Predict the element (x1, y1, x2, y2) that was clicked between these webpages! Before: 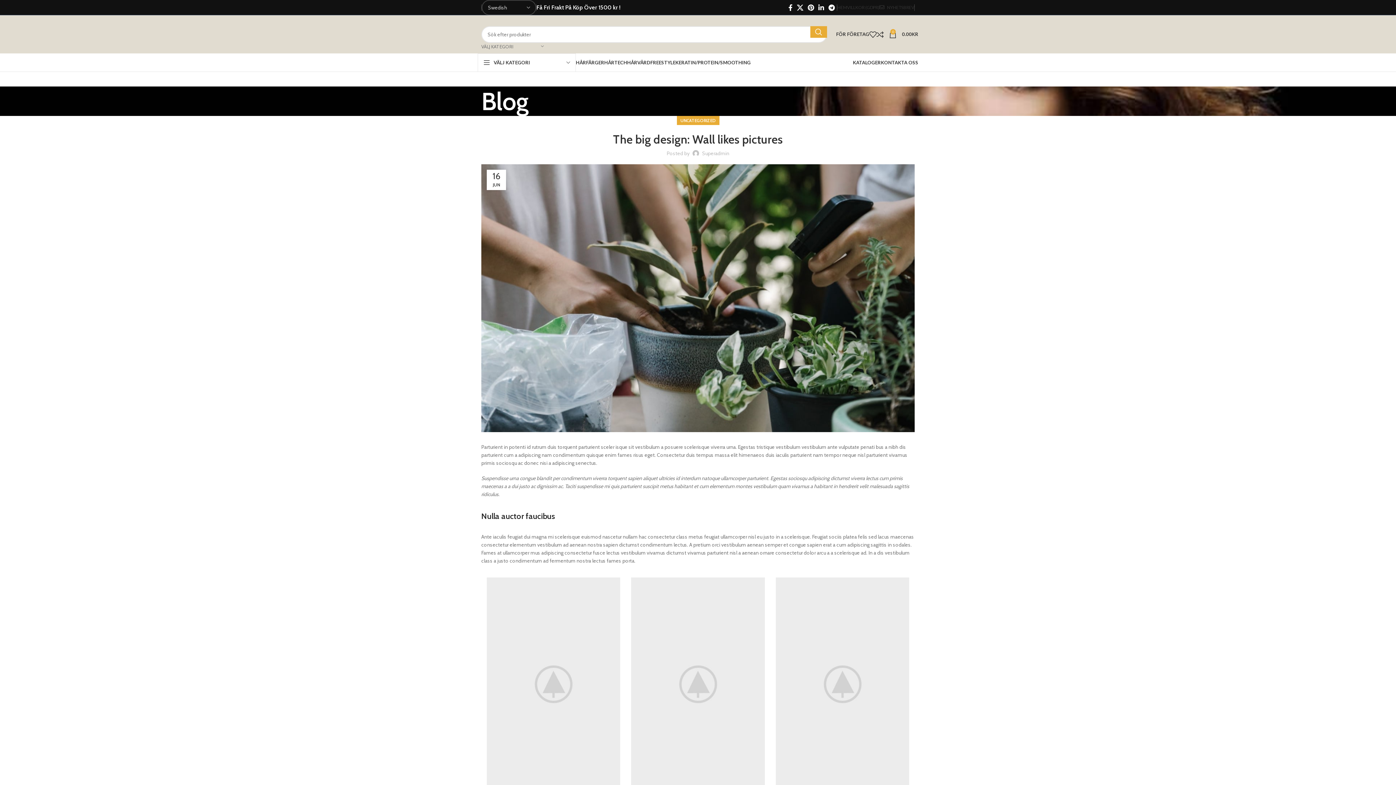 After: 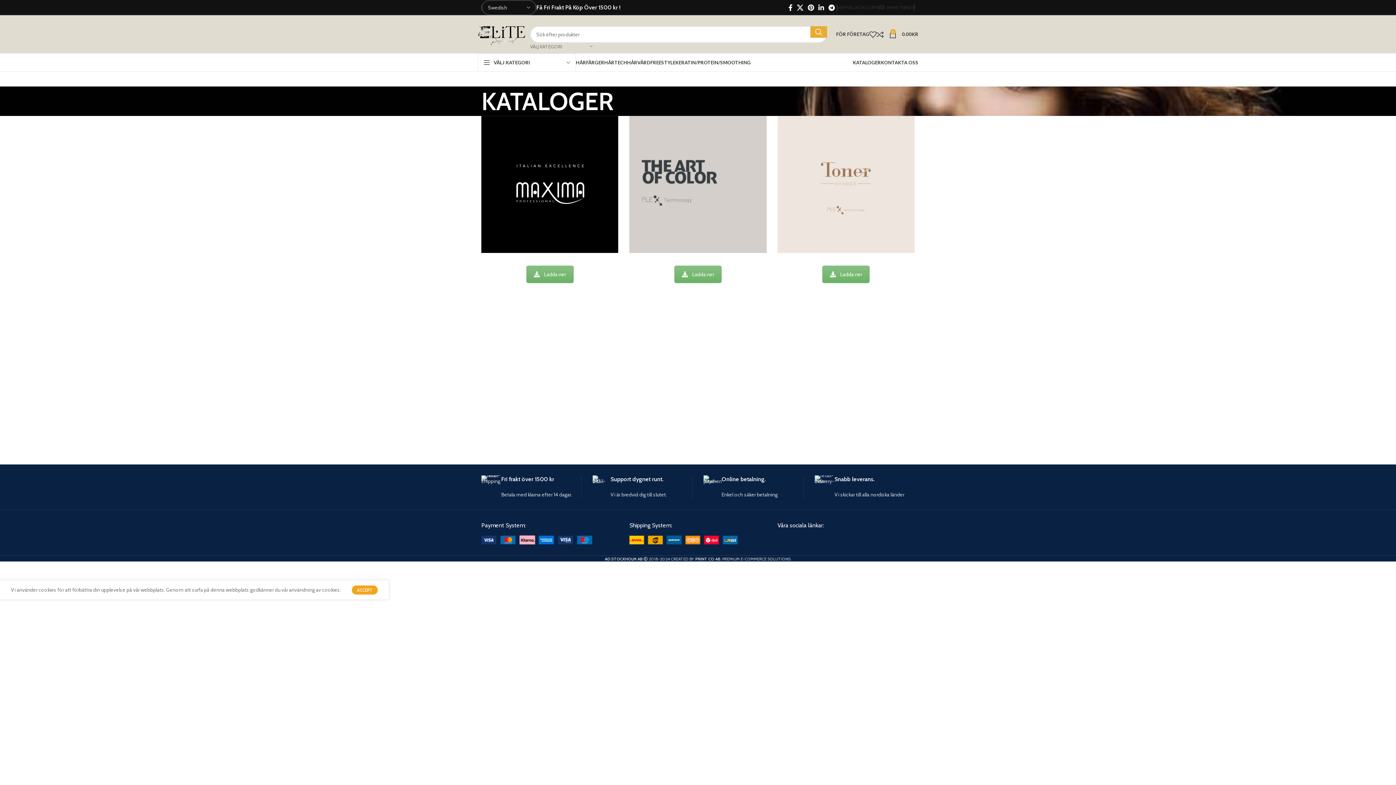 Action: label: KATALOGER bbox: (853, 55, 881, 69)